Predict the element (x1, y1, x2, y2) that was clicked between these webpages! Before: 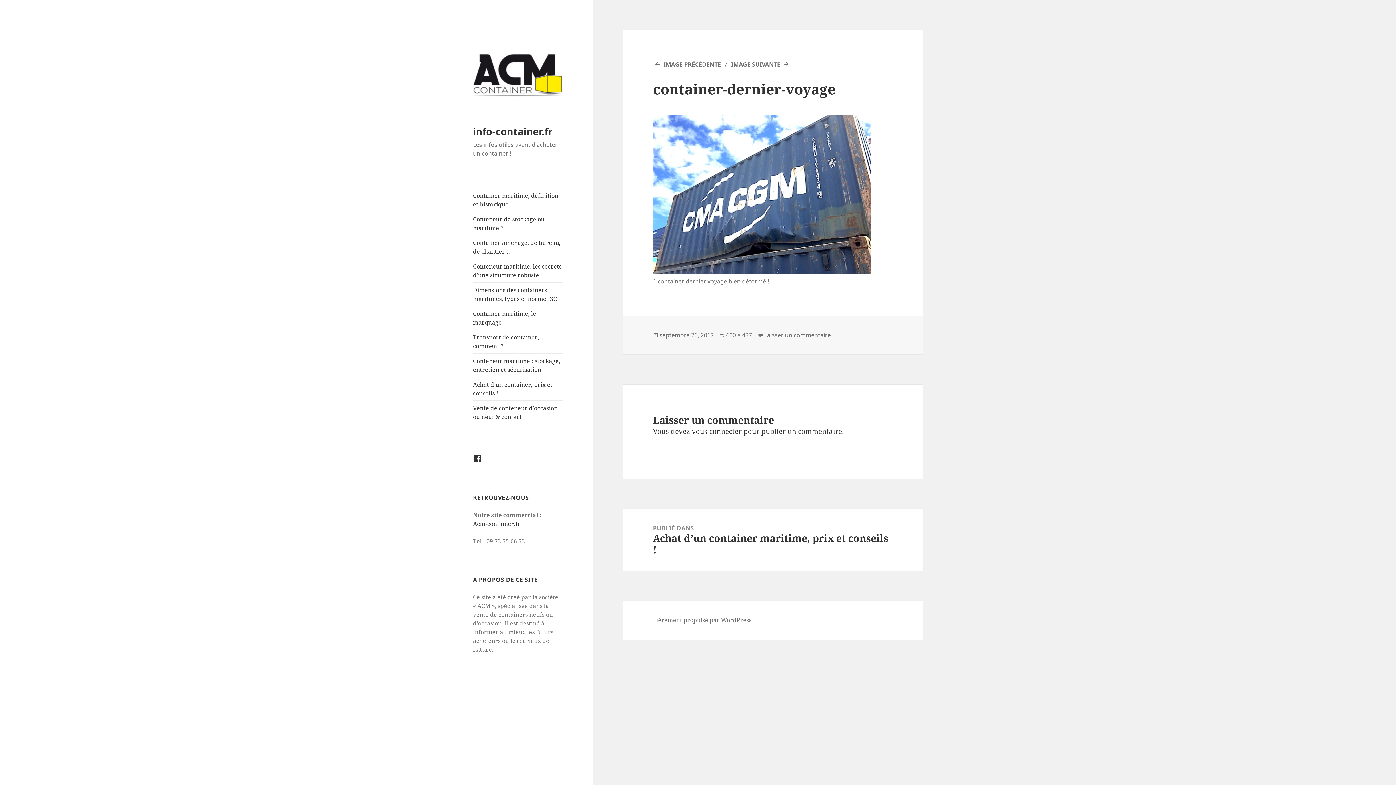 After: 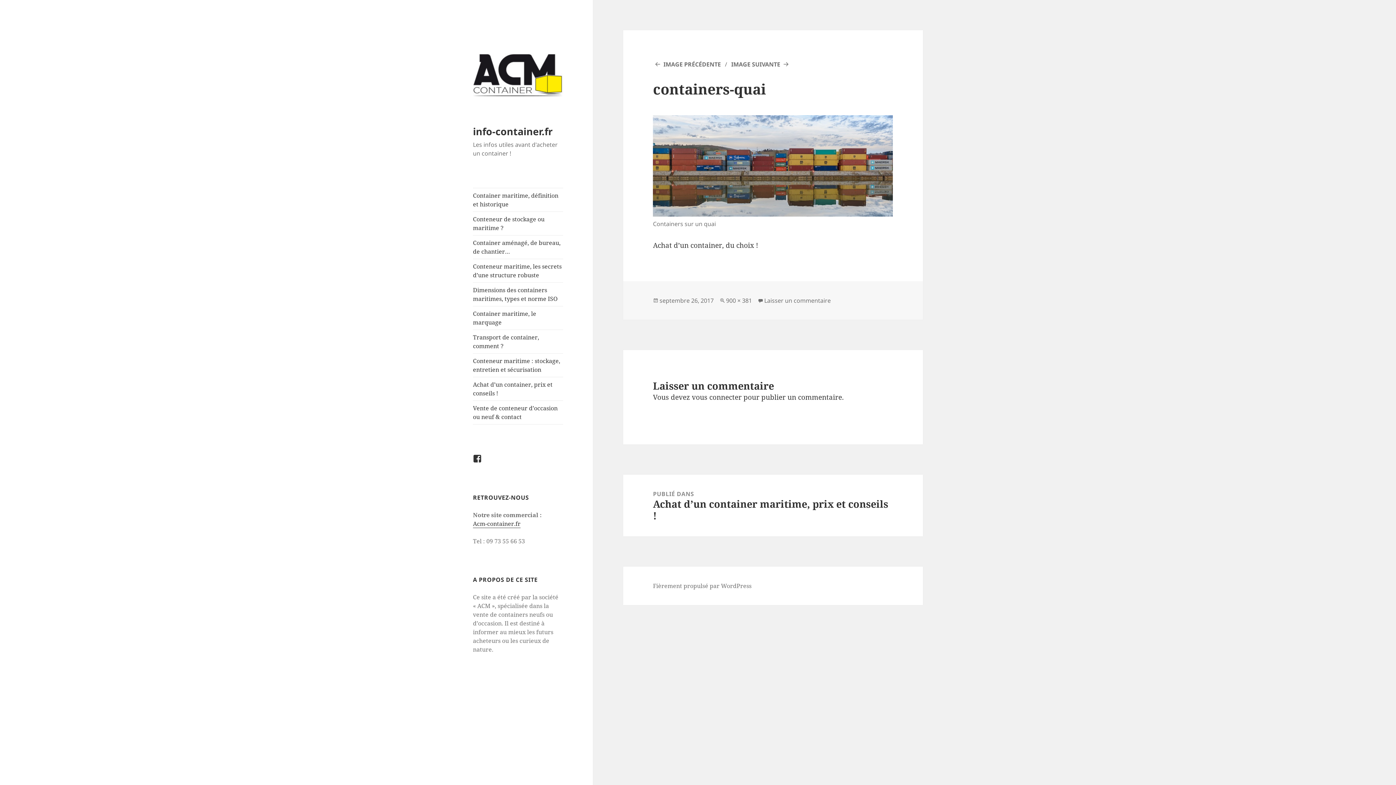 Action: bbox: (731, 60, 790, 68) label: IMAGE SUIVANTE